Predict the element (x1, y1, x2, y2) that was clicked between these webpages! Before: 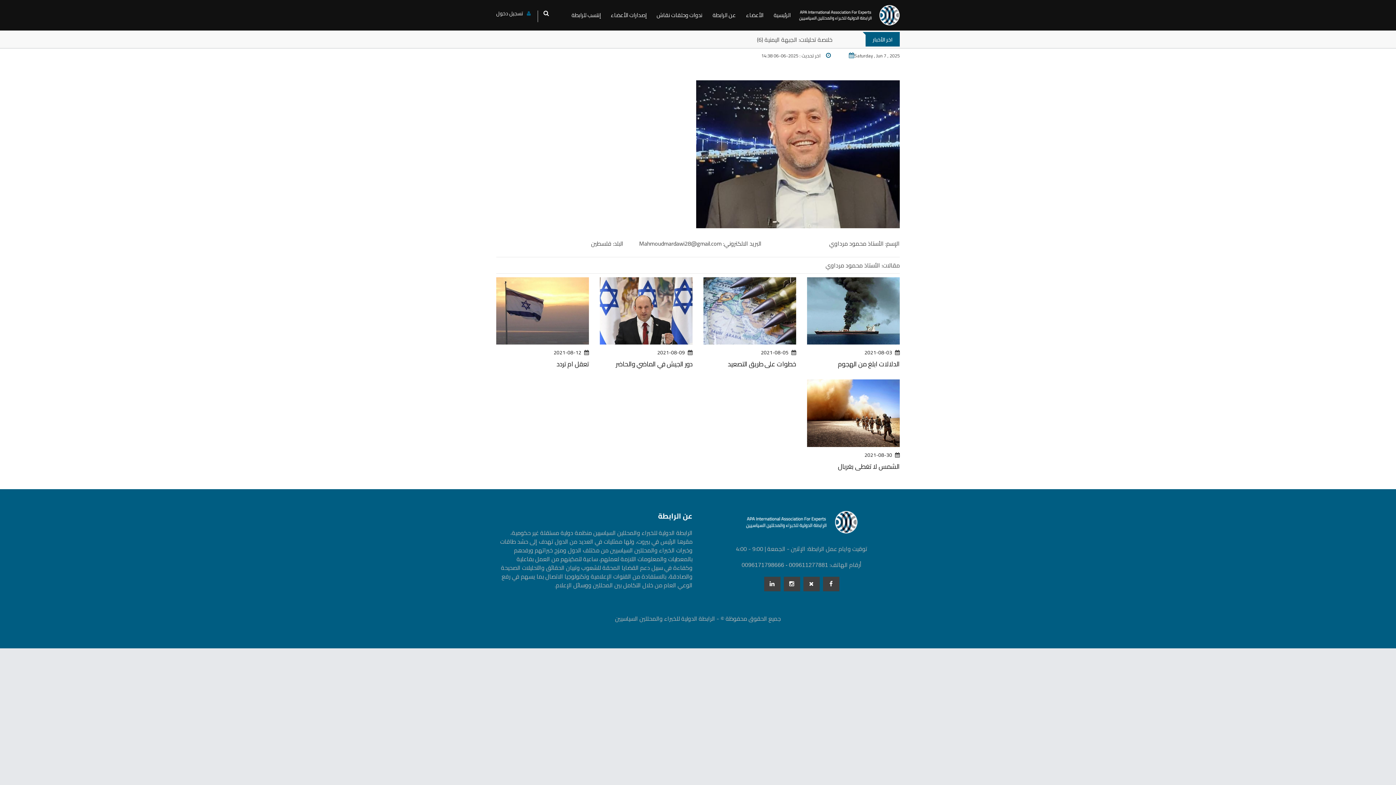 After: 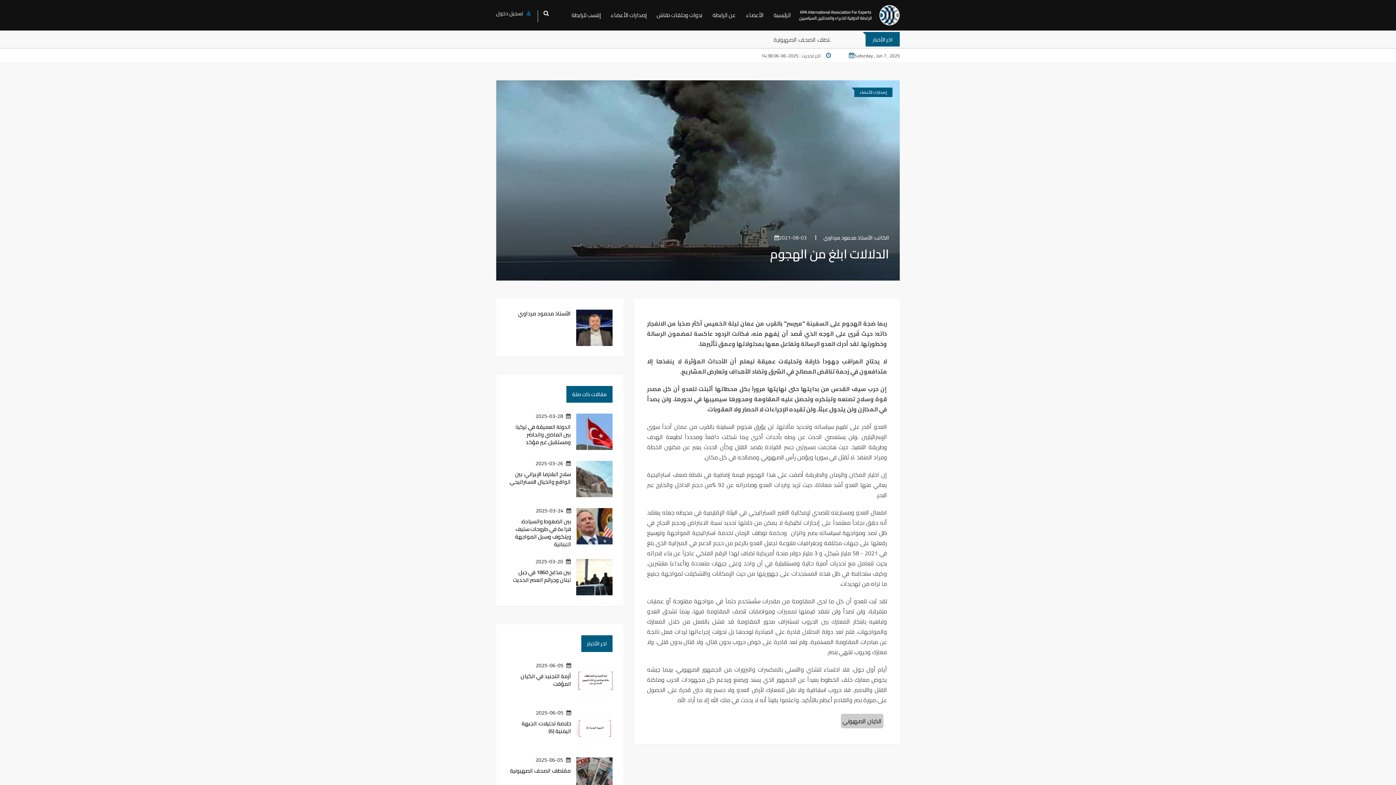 Action: bbox: (807, 277, 900, 350)